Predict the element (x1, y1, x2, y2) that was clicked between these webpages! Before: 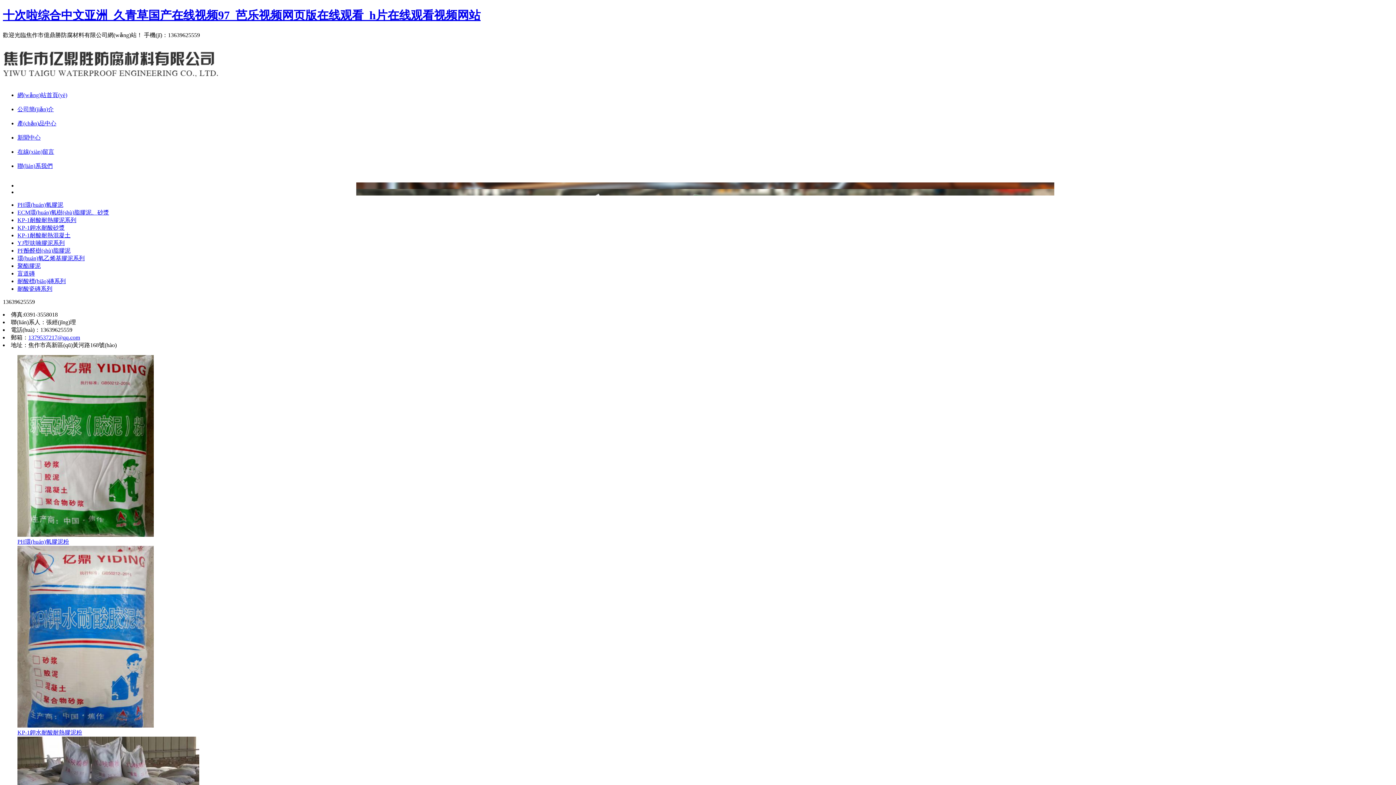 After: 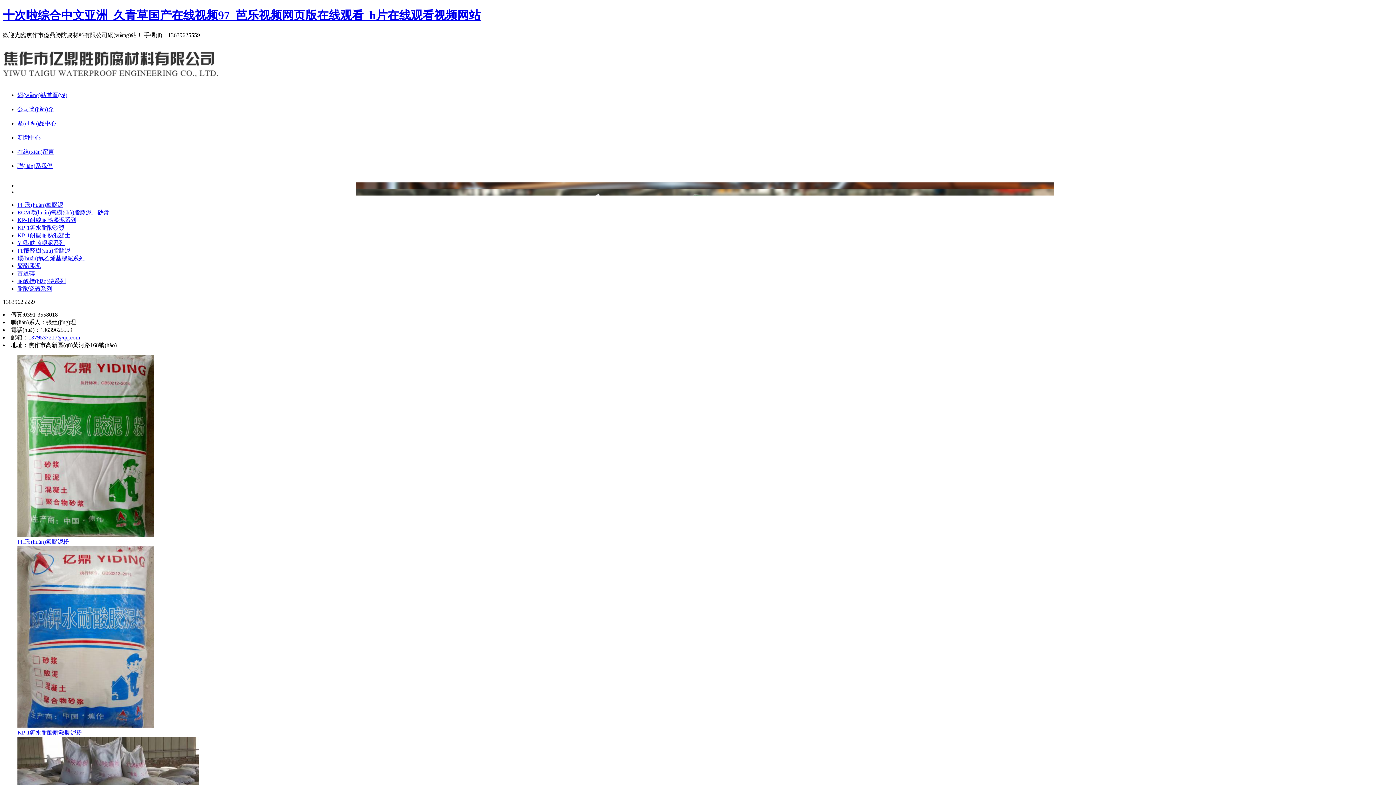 Action: bbox: (2, 79, 218, 85)